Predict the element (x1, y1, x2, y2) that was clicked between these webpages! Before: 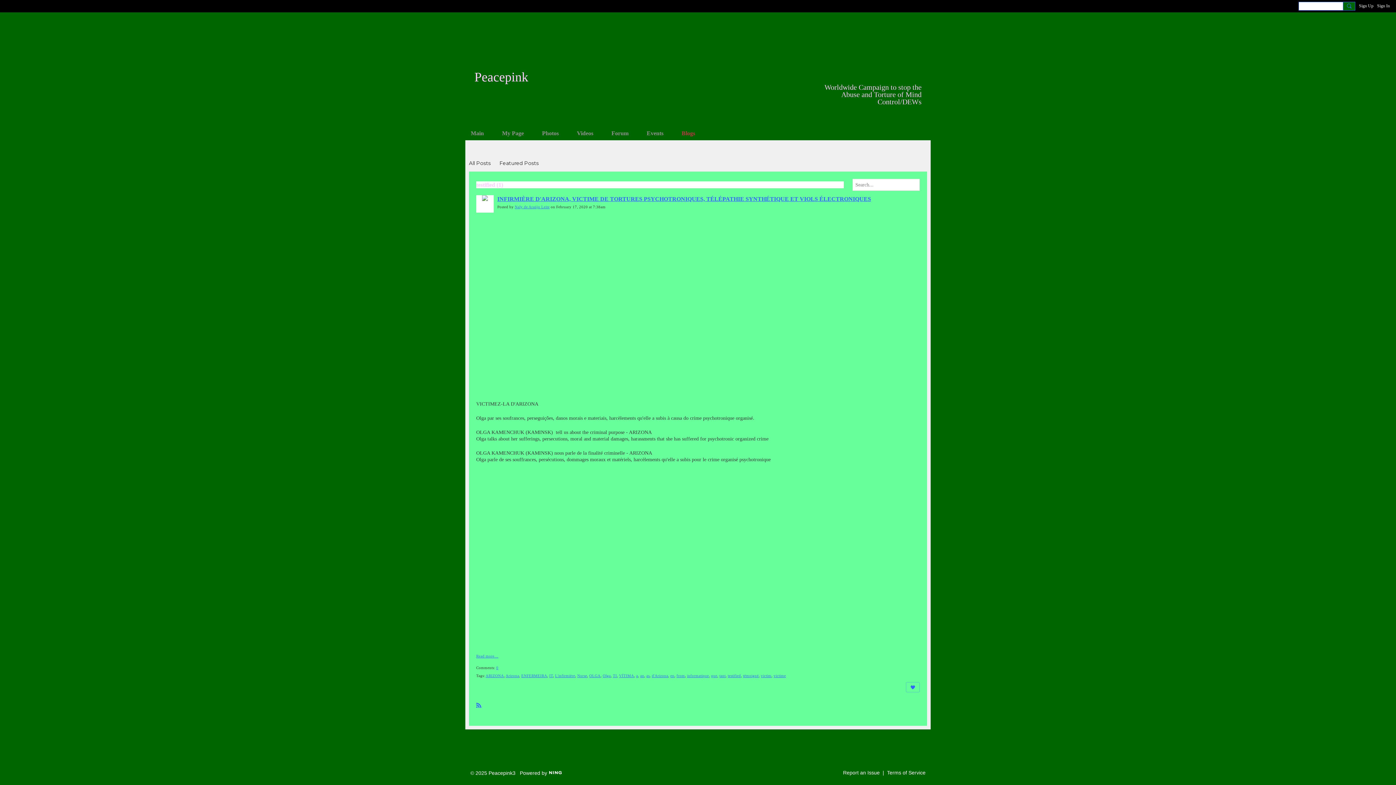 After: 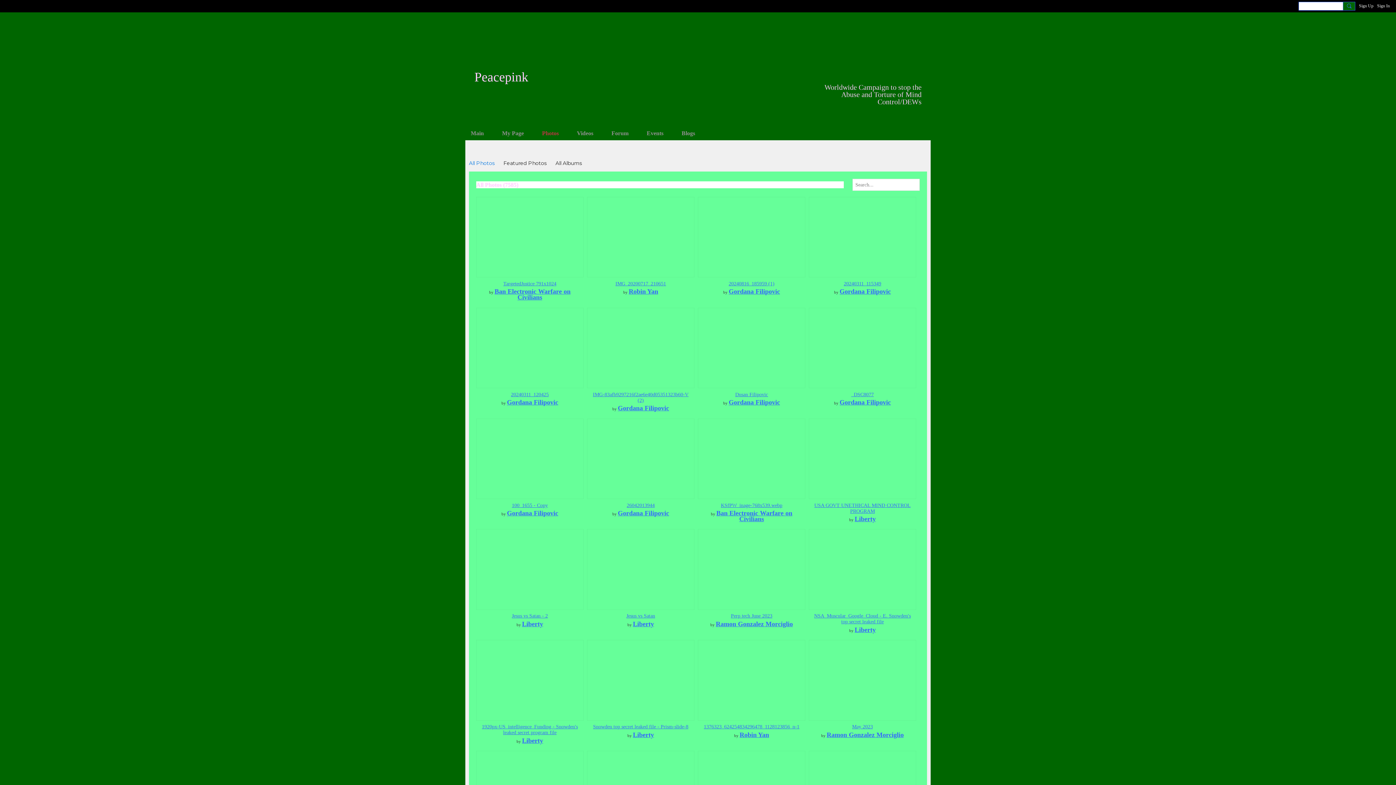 Action: bbox: (536, 126, 564, 140) label: Photos